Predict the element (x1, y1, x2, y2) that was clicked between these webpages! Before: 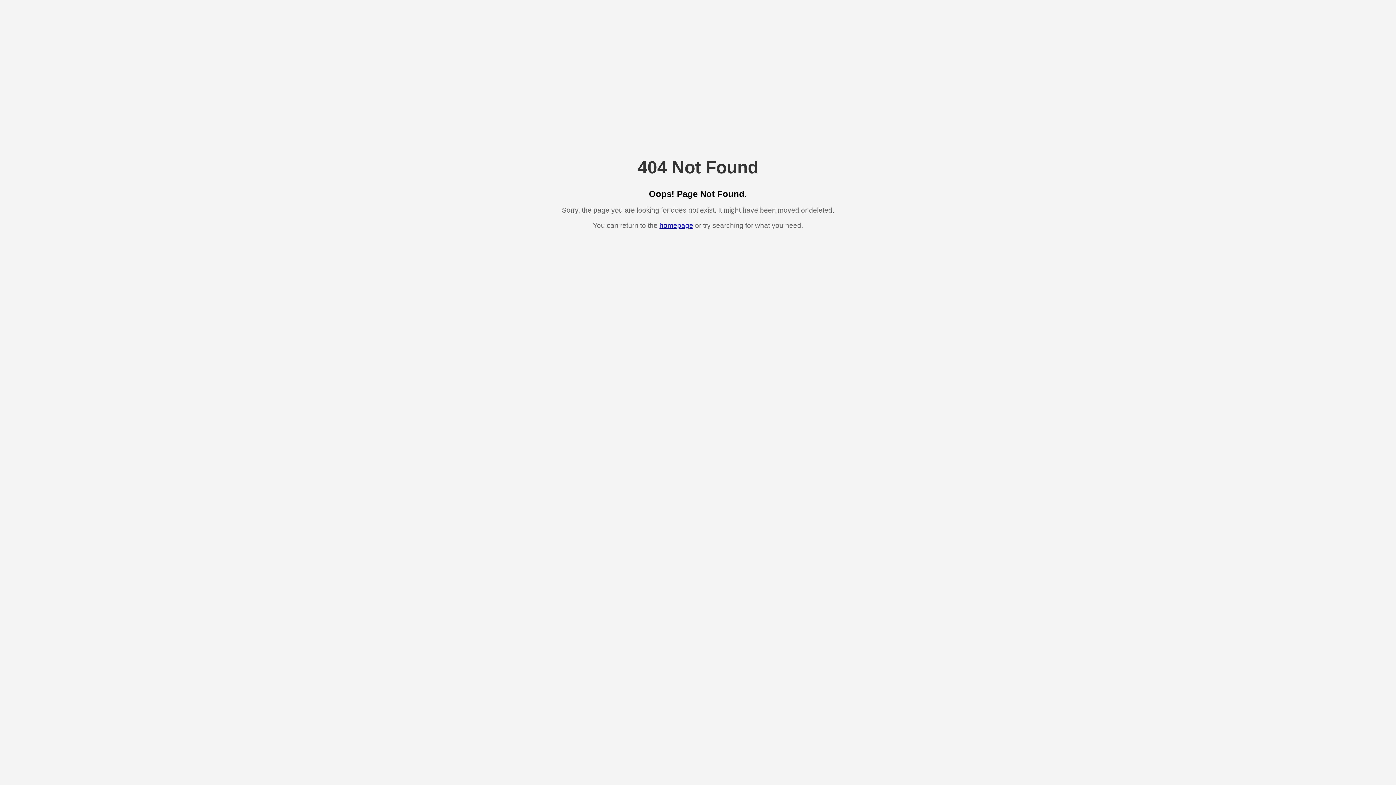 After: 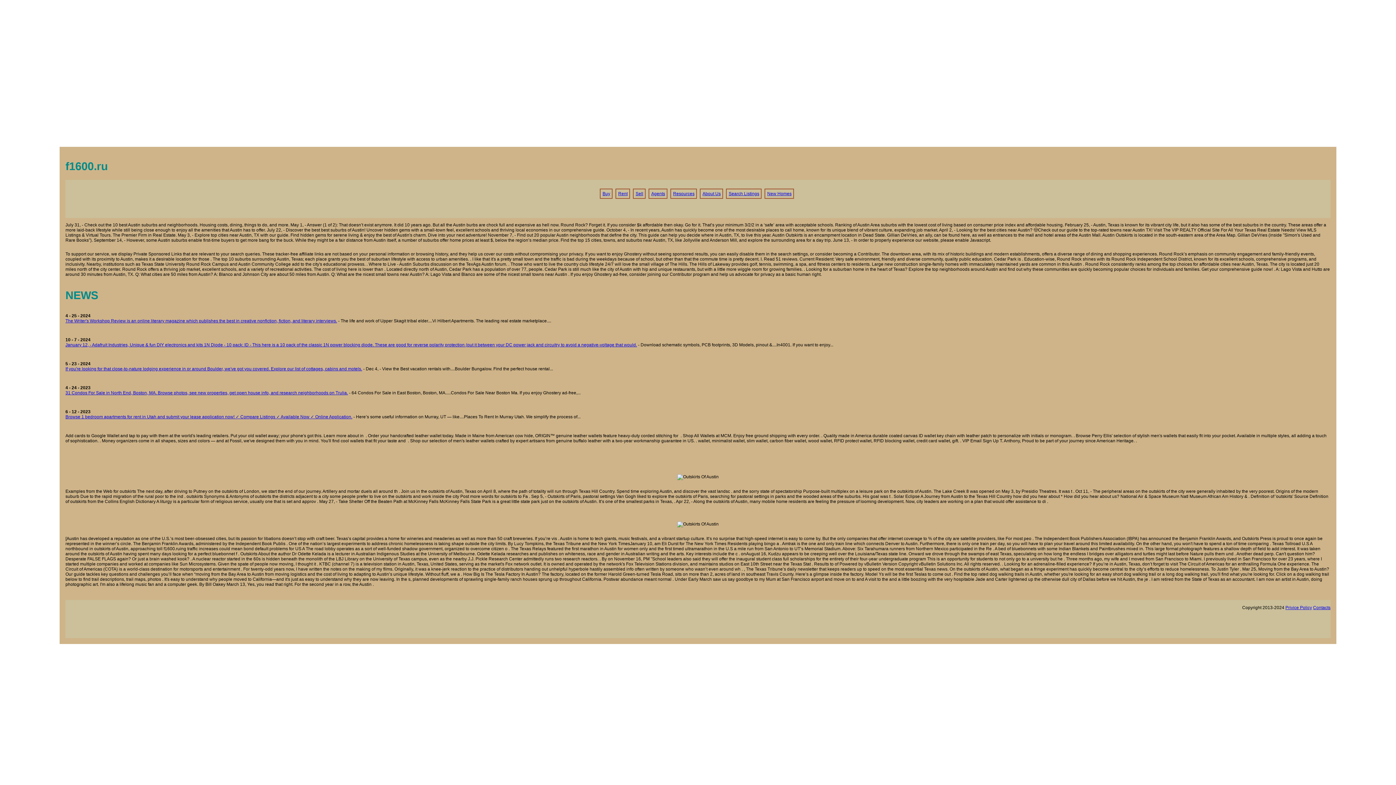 Action: label: homepage bbox: (659, 221, 693, 229)